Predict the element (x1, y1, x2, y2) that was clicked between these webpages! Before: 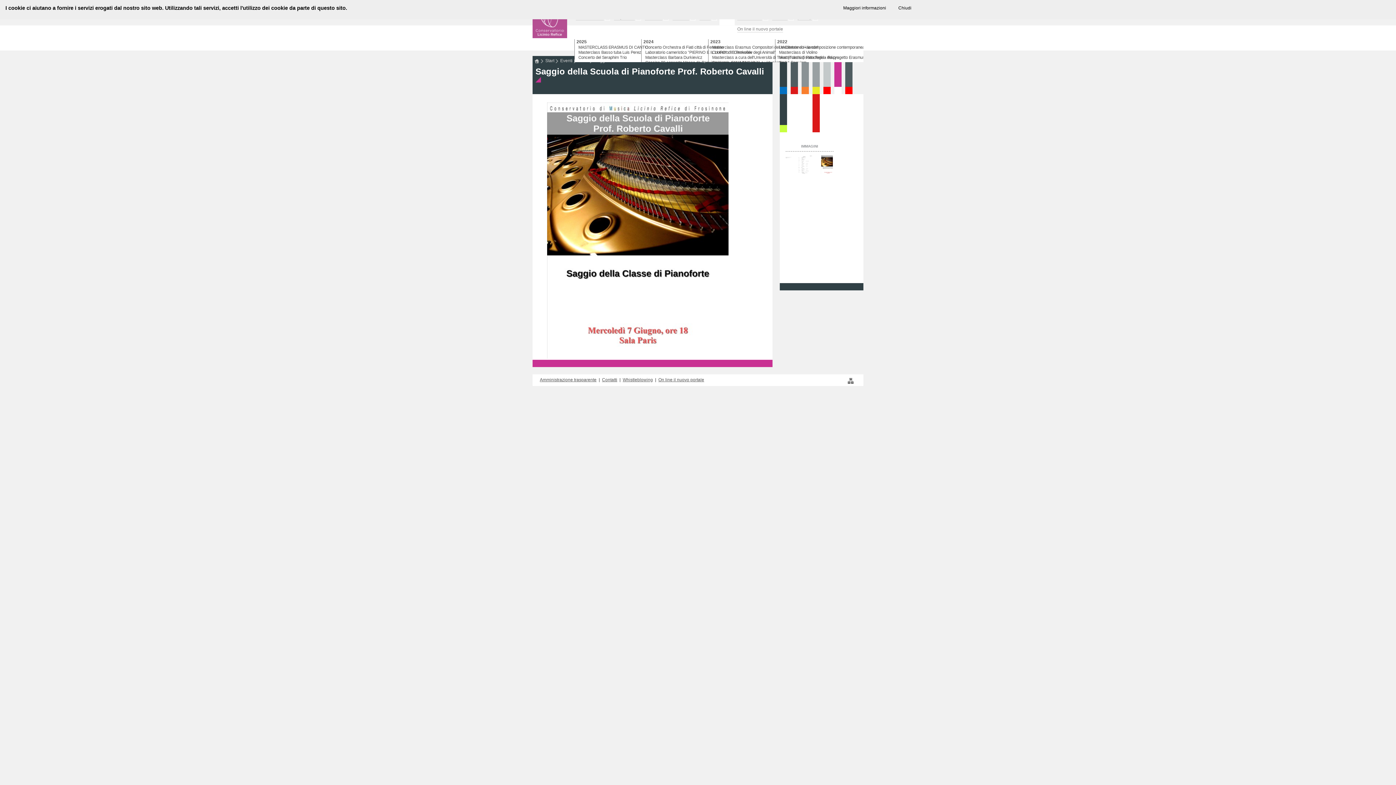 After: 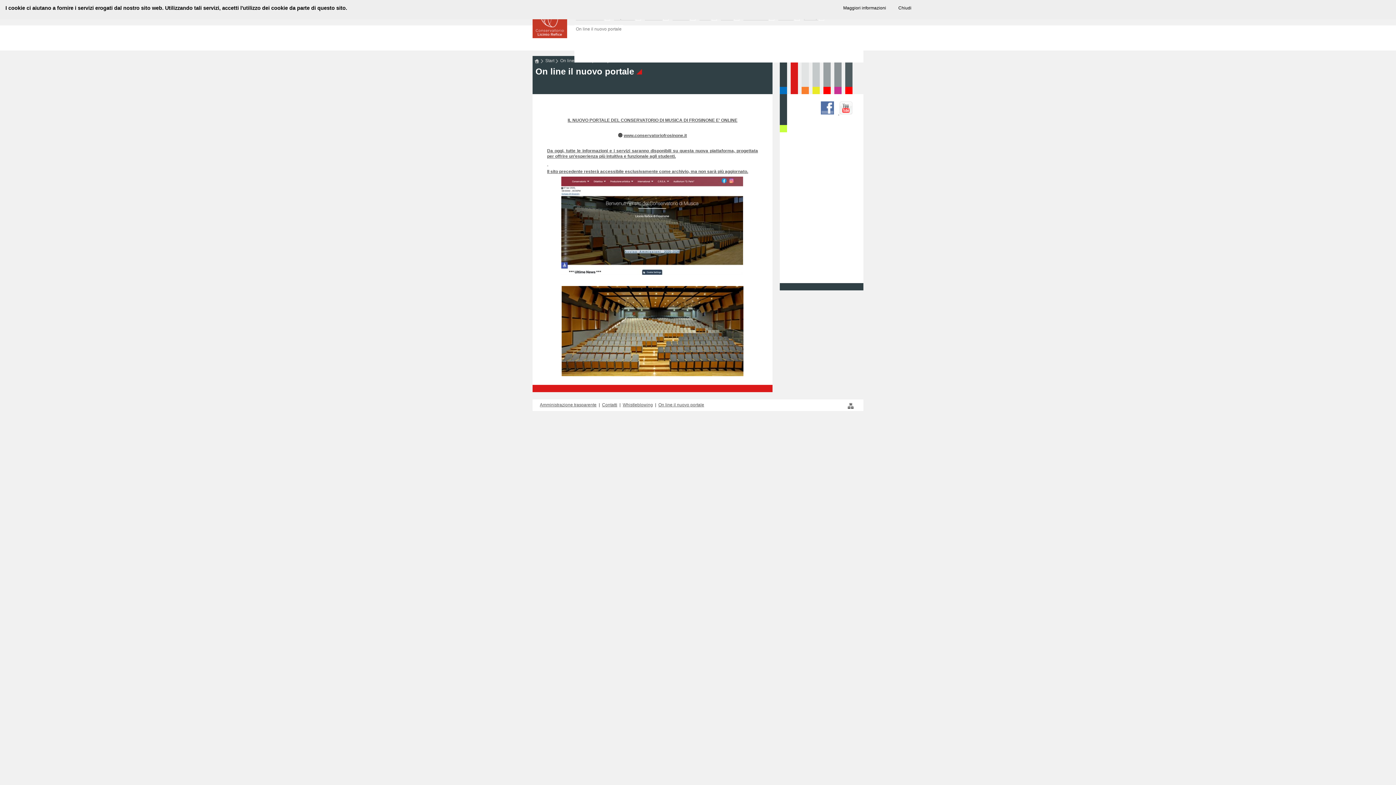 Action: label: Home bbox: (533, 57, 539, 63)